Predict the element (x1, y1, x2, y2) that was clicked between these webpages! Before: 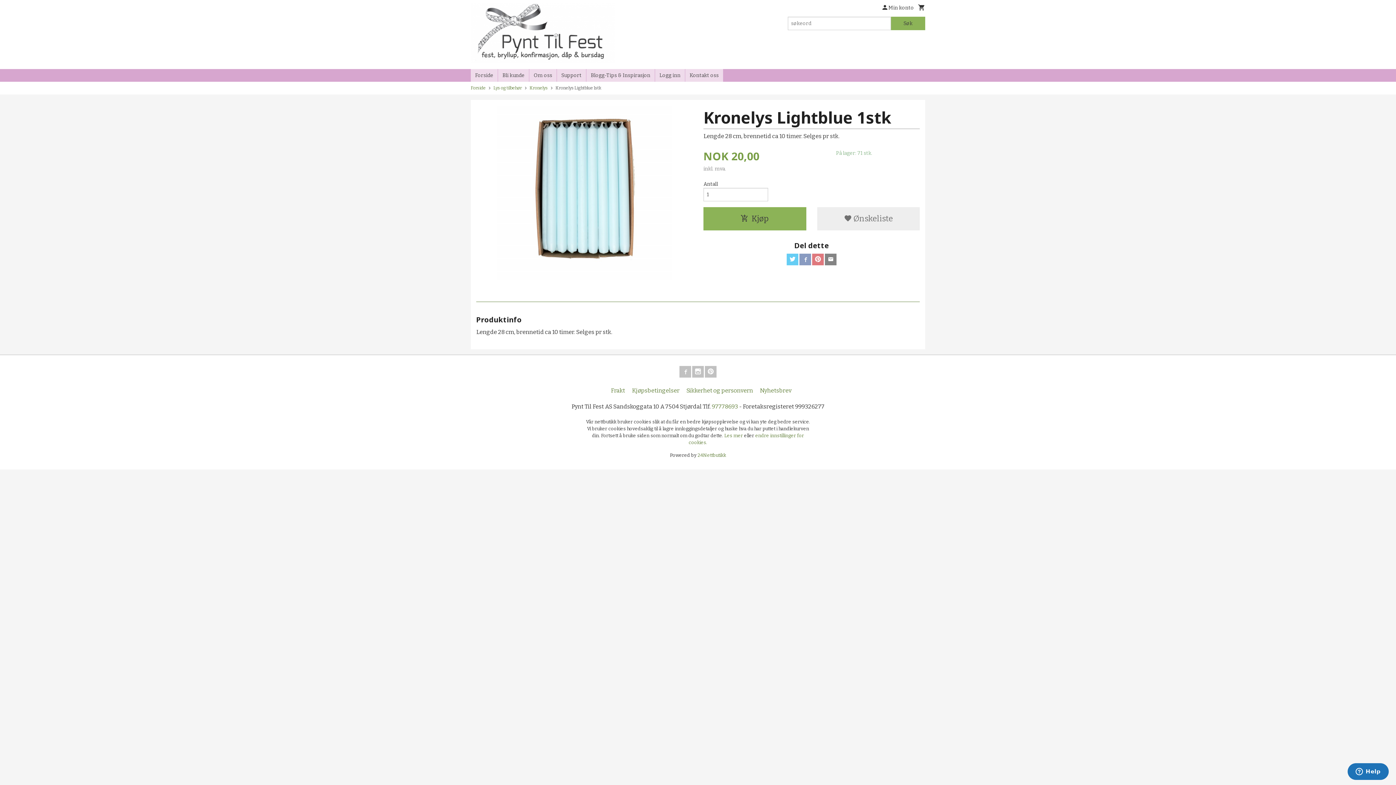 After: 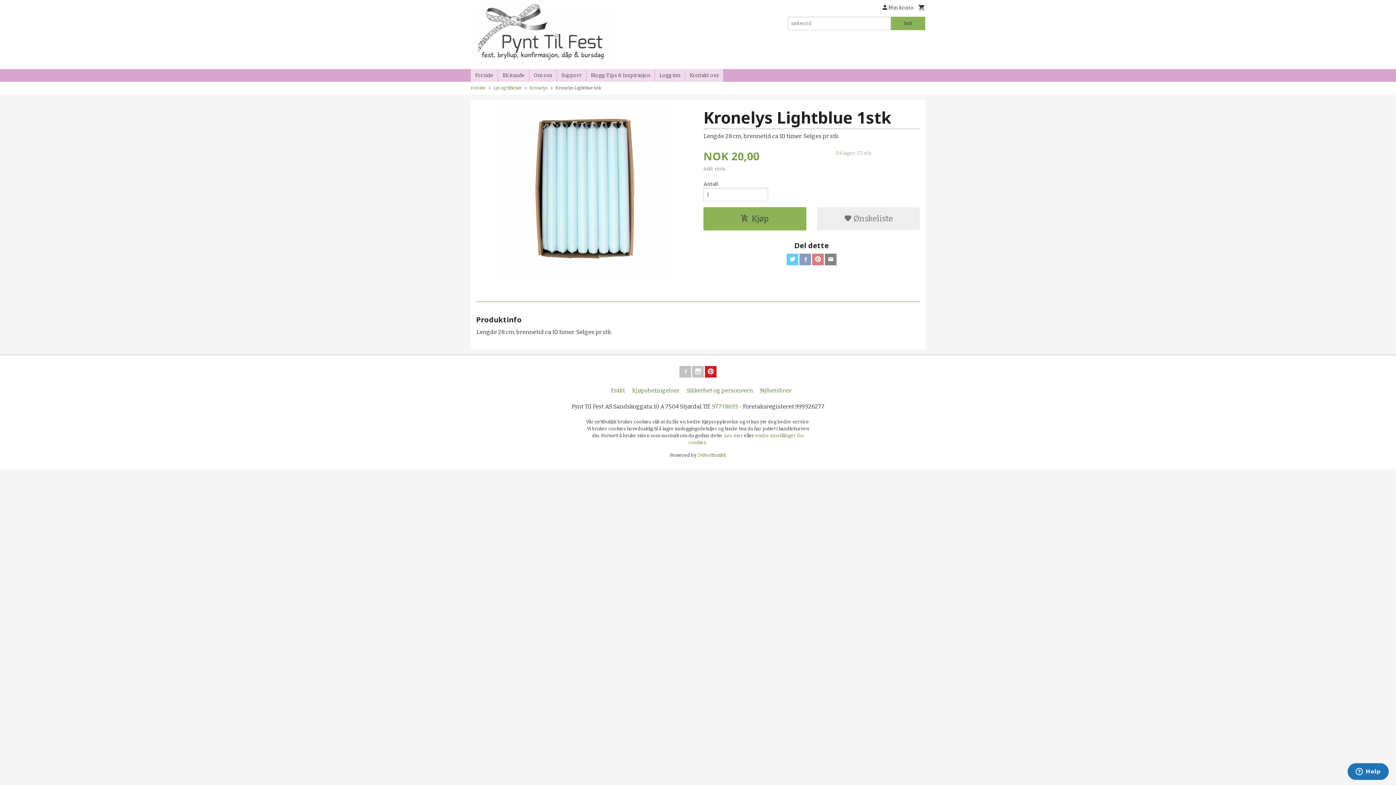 Action: bbox: (705, 366, 716, 377)